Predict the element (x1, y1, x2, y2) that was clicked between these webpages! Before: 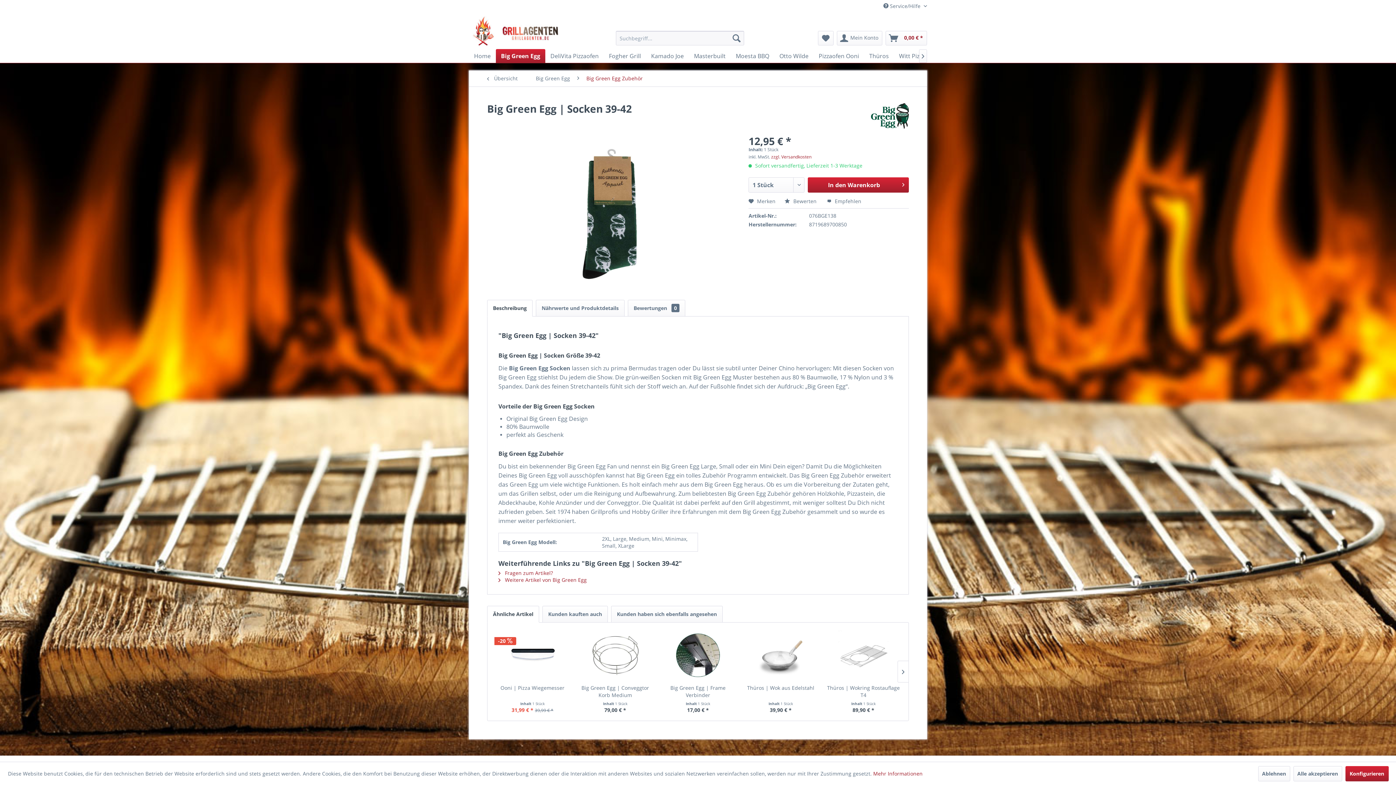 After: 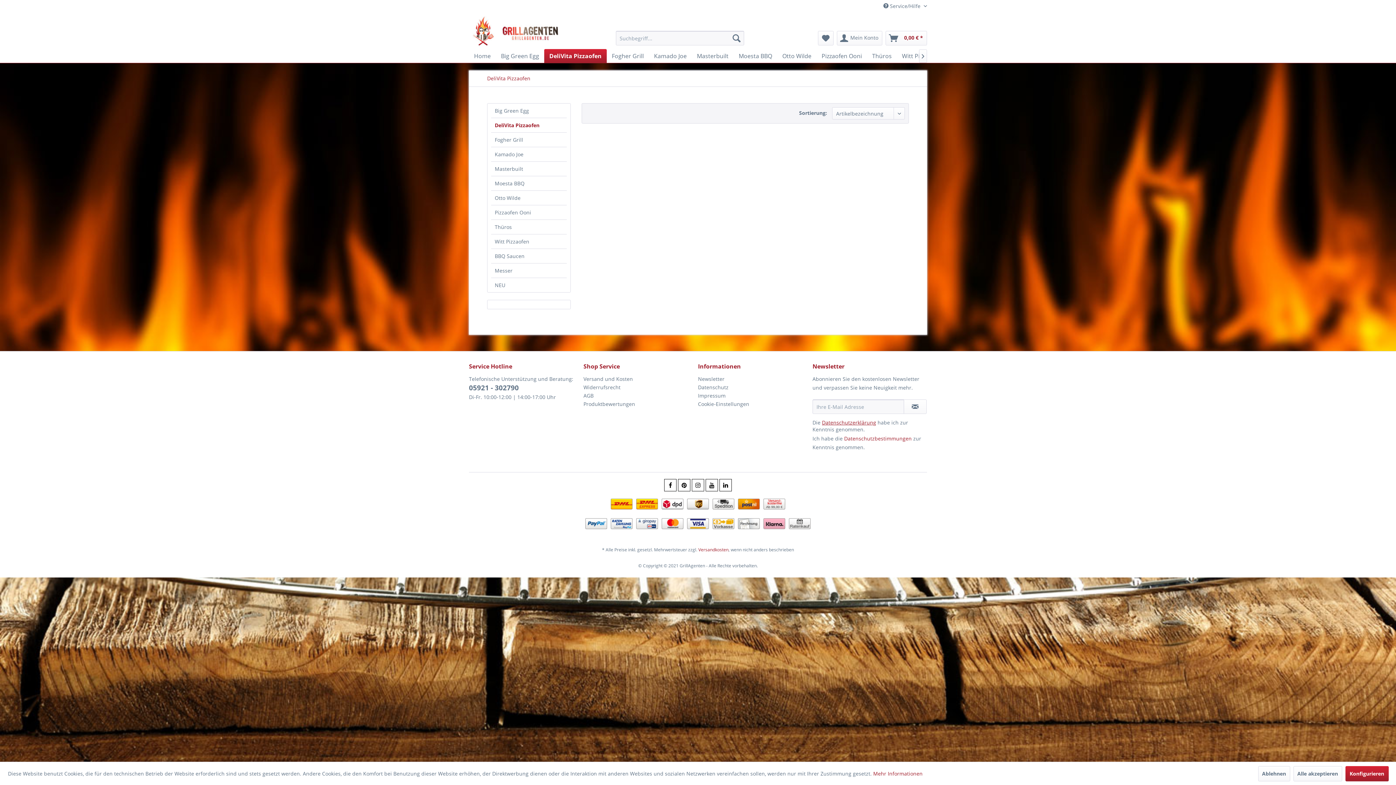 Action: label: DeliVita Pizzaofen bbox: (545, 49, 604, 62)